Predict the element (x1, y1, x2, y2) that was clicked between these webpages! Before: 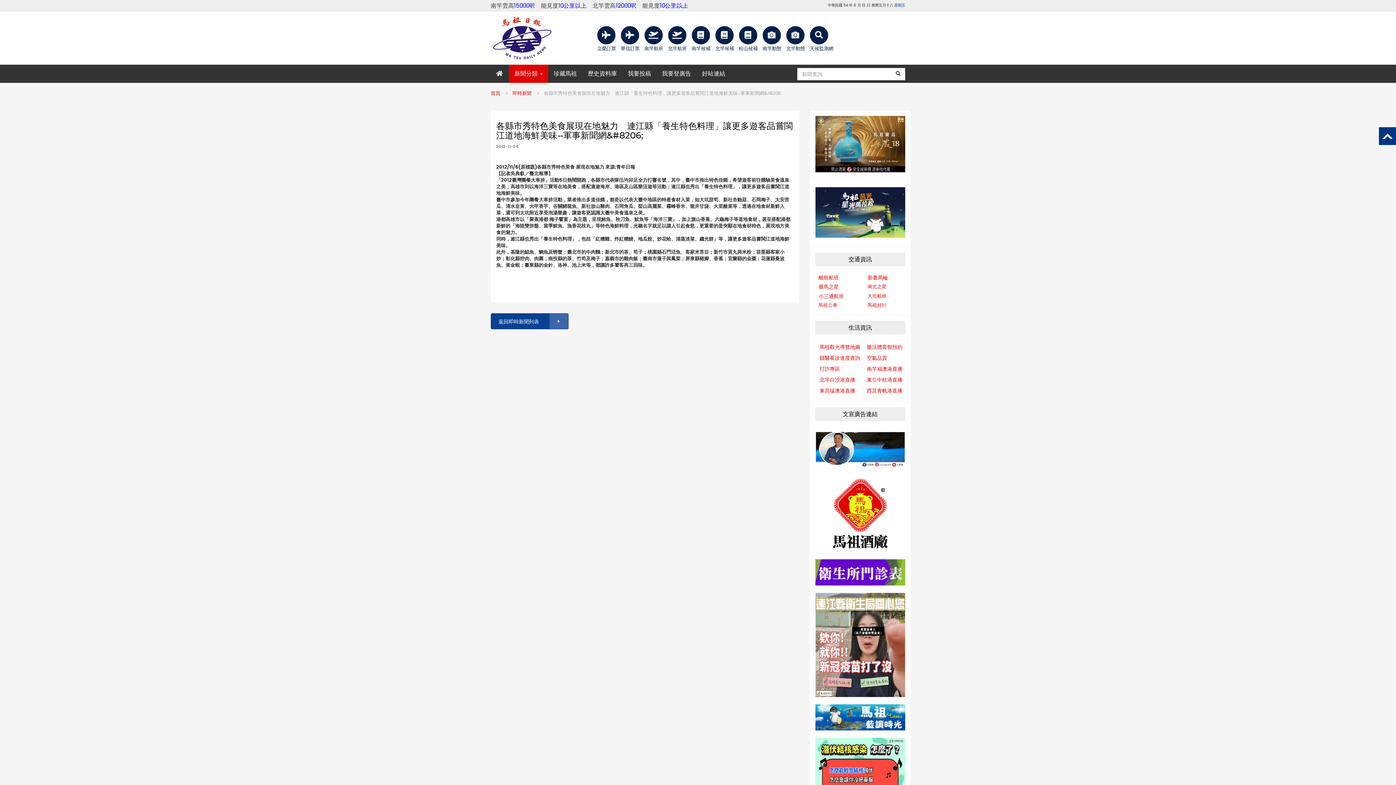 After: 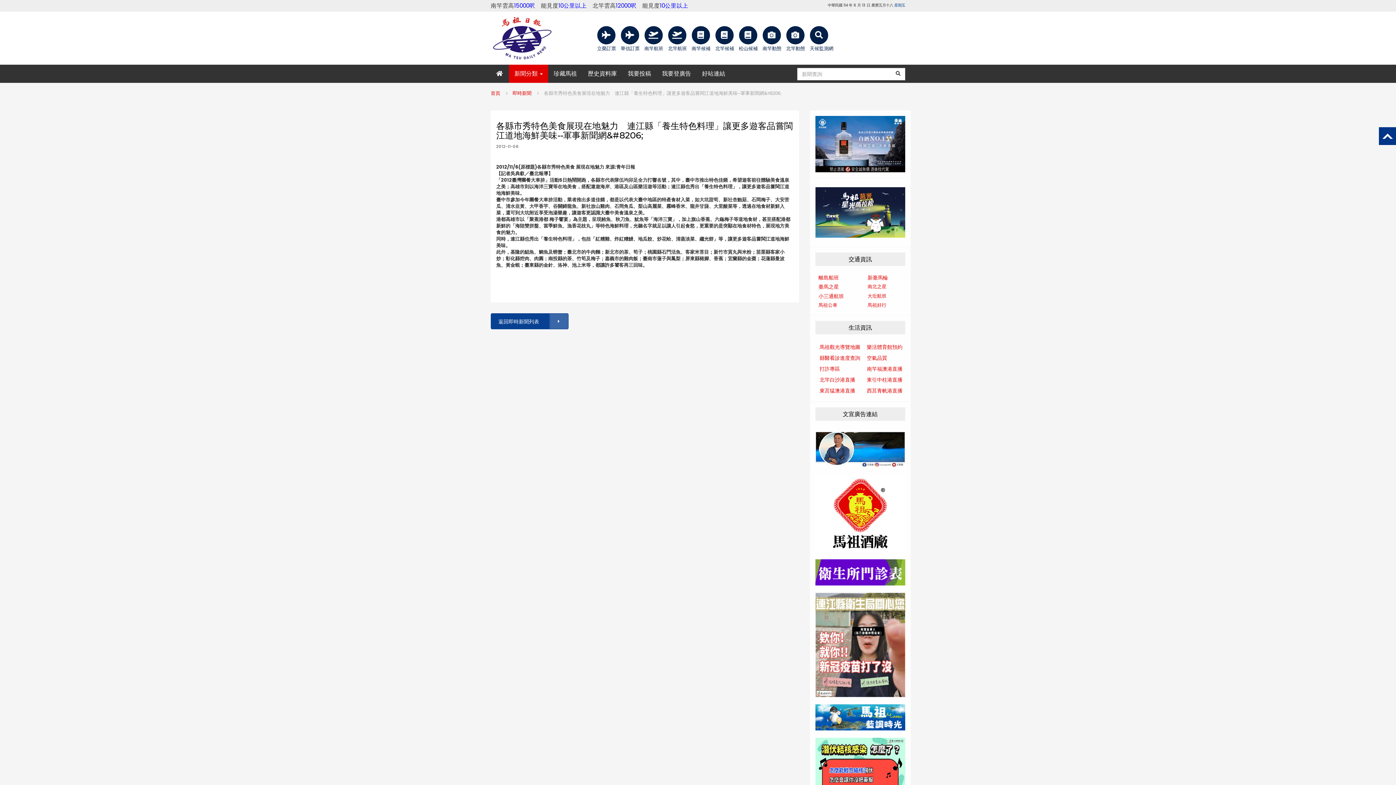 Action: bbox: (815, 559, 905, 585)